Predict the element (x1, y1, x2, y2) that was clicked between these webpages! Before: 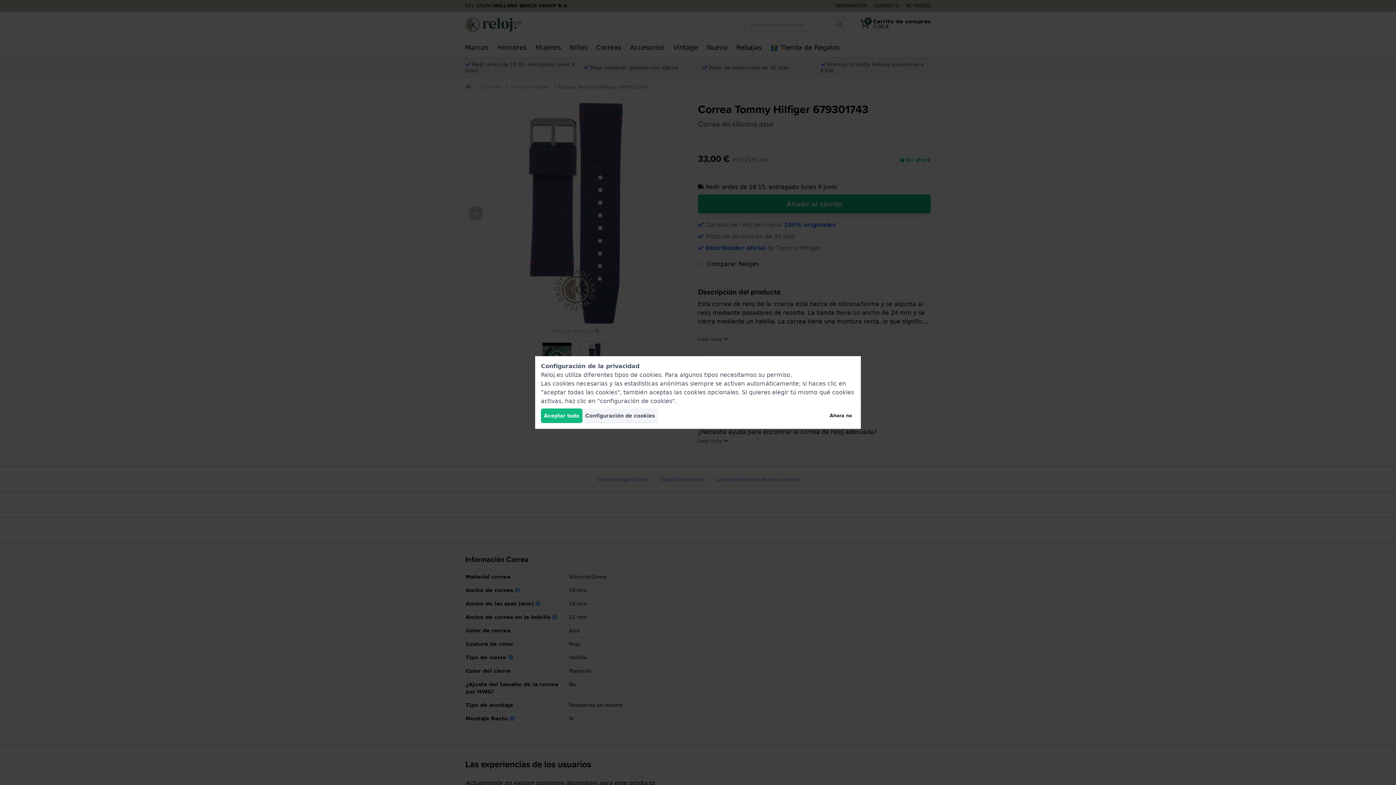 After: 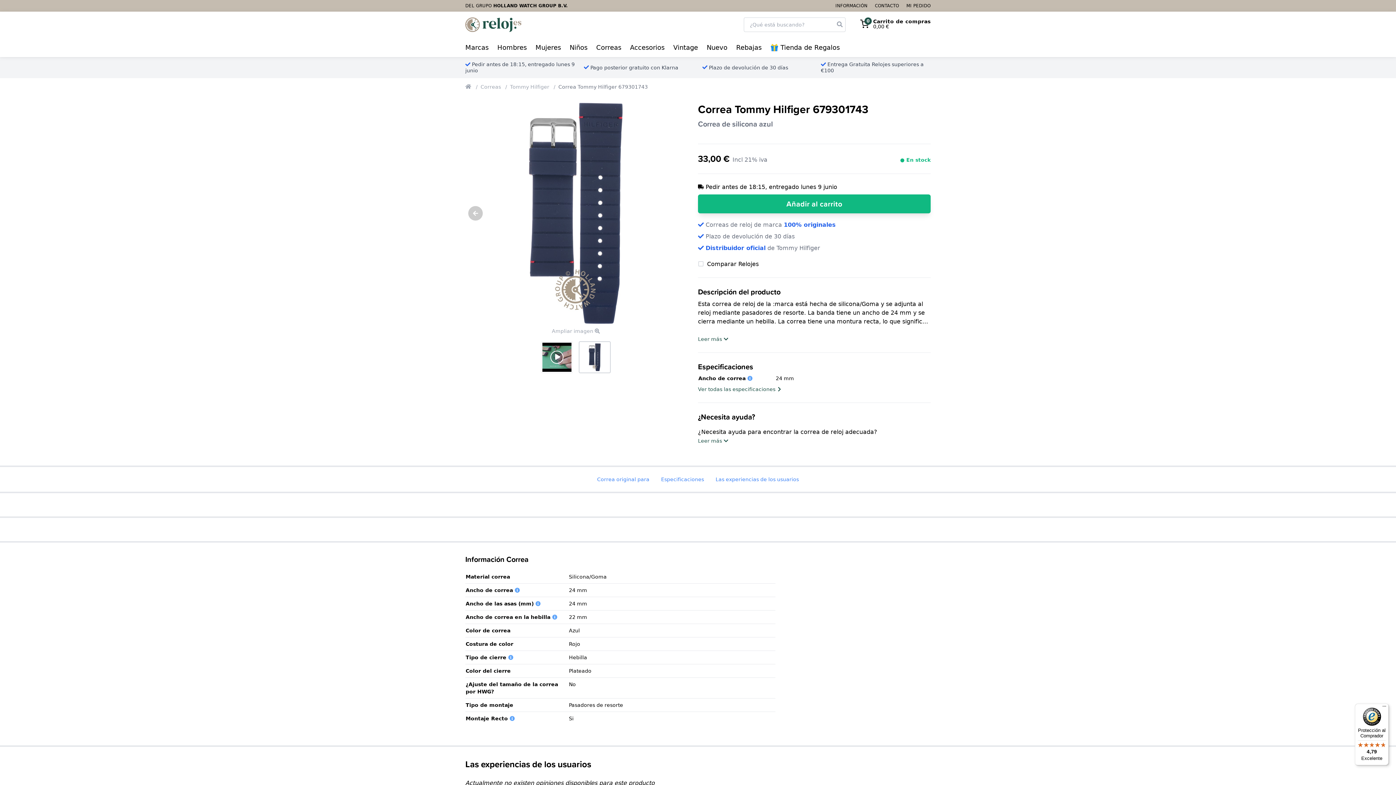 Action: bbox: (826, 408, 855, 423) label: Ahora no